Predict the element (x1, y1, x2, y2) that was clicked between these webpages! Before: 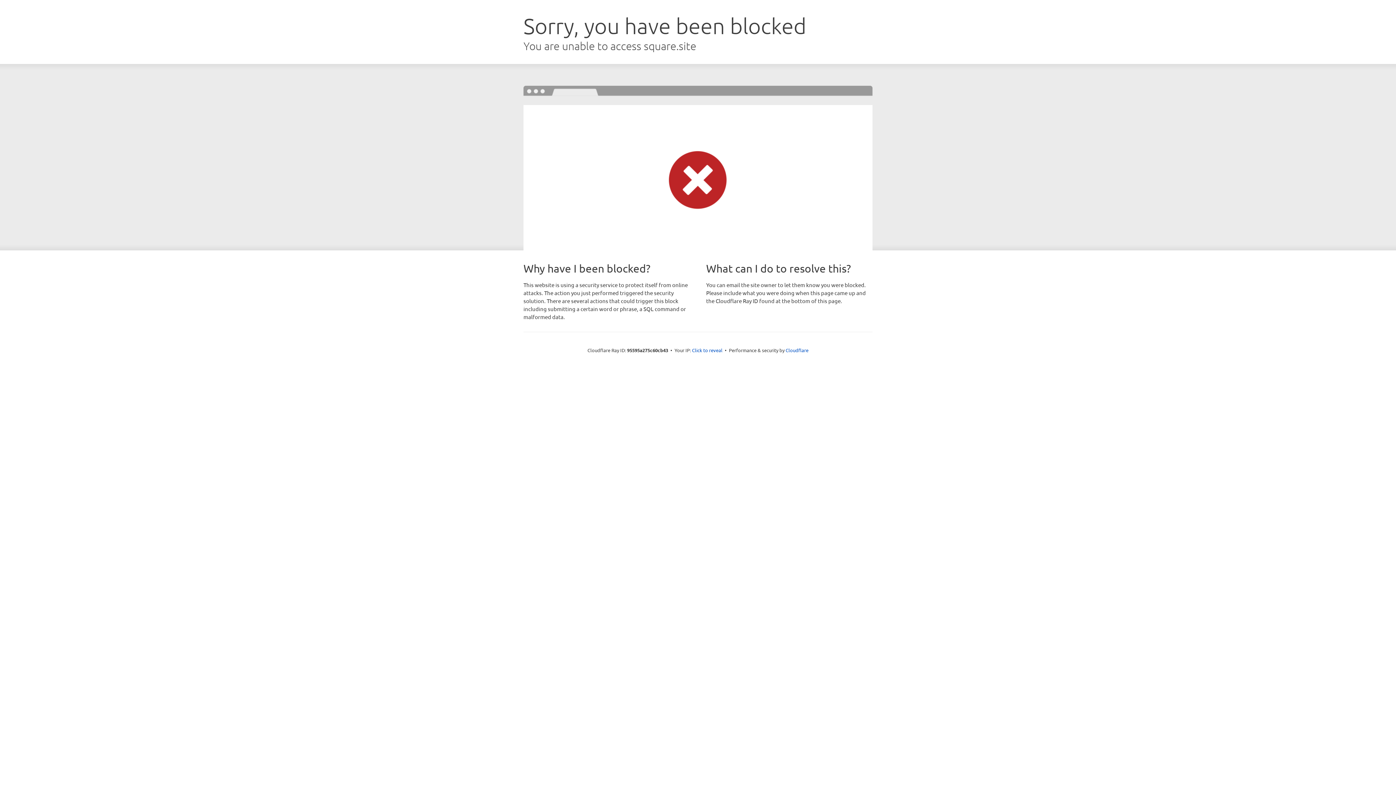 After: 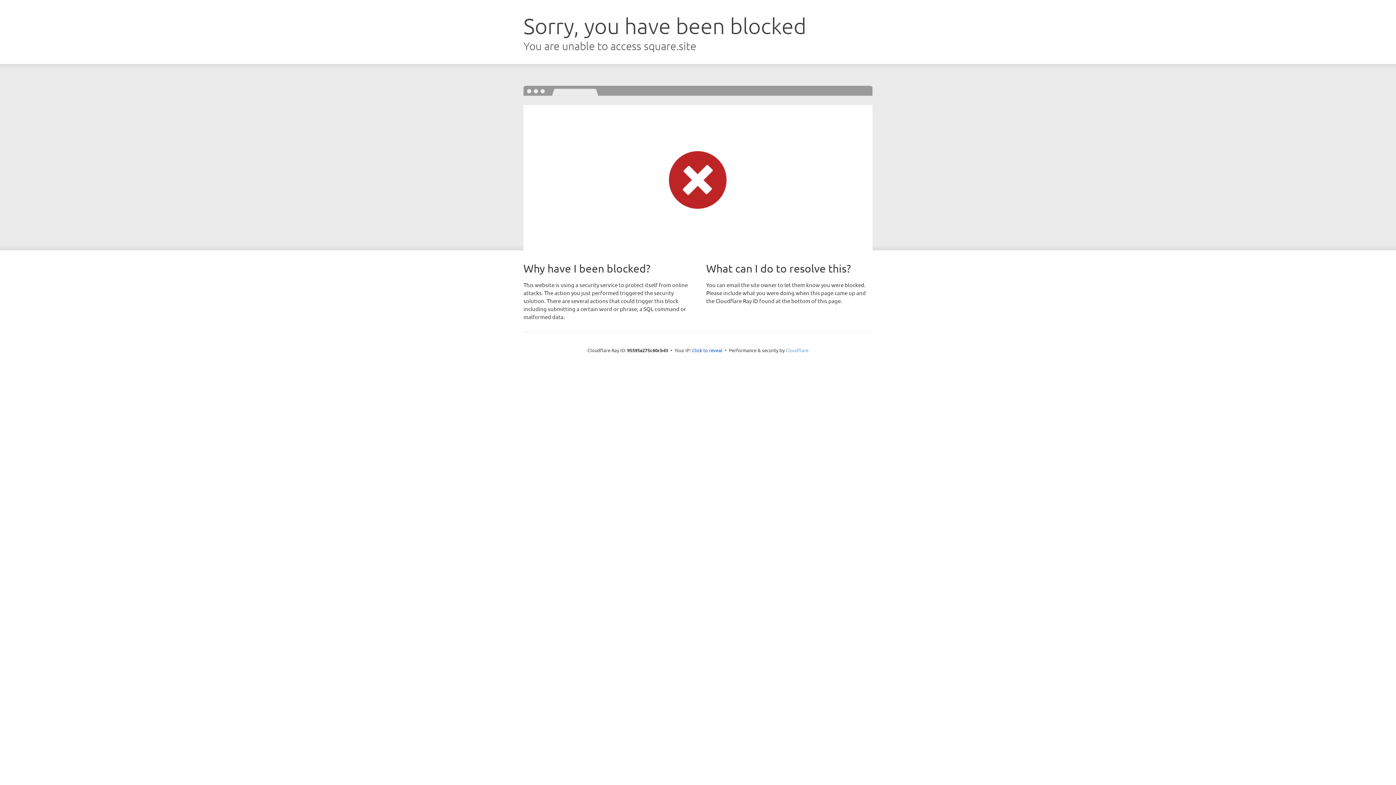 Action: label: Cloudflare bbox: (785, 347, 808, 353)